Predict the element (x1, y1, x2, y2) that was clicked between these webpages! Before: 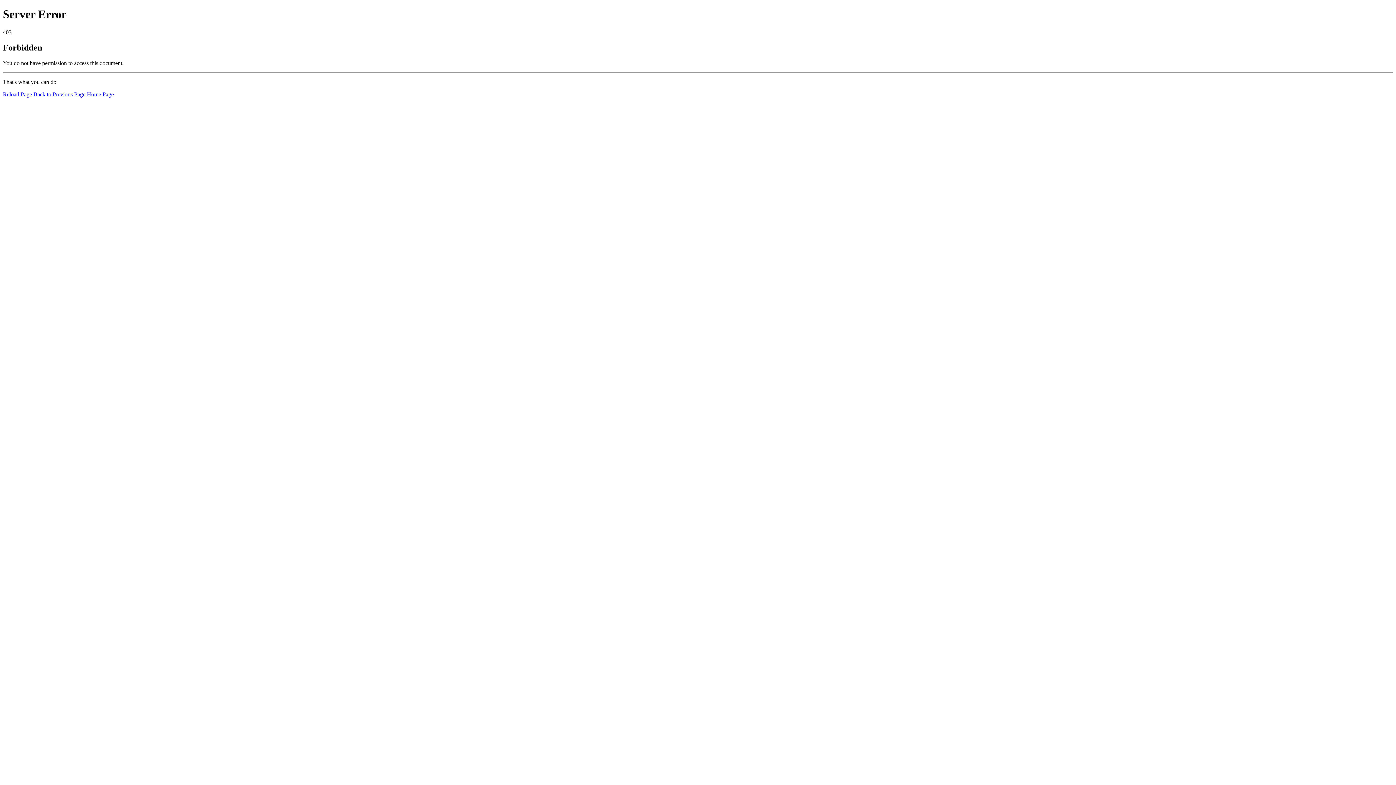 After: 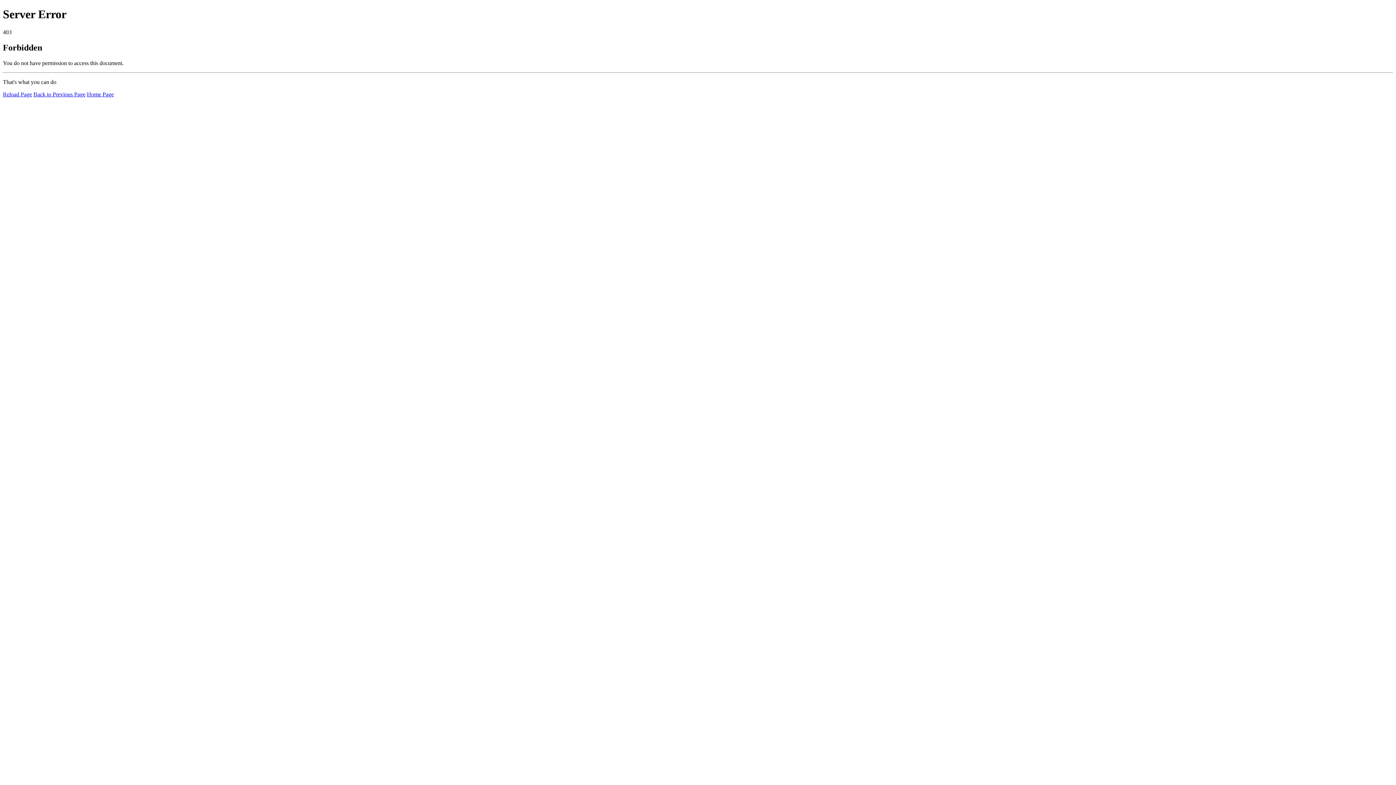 Action: label: Reload Page bbox: (2, 91, 32, 97)